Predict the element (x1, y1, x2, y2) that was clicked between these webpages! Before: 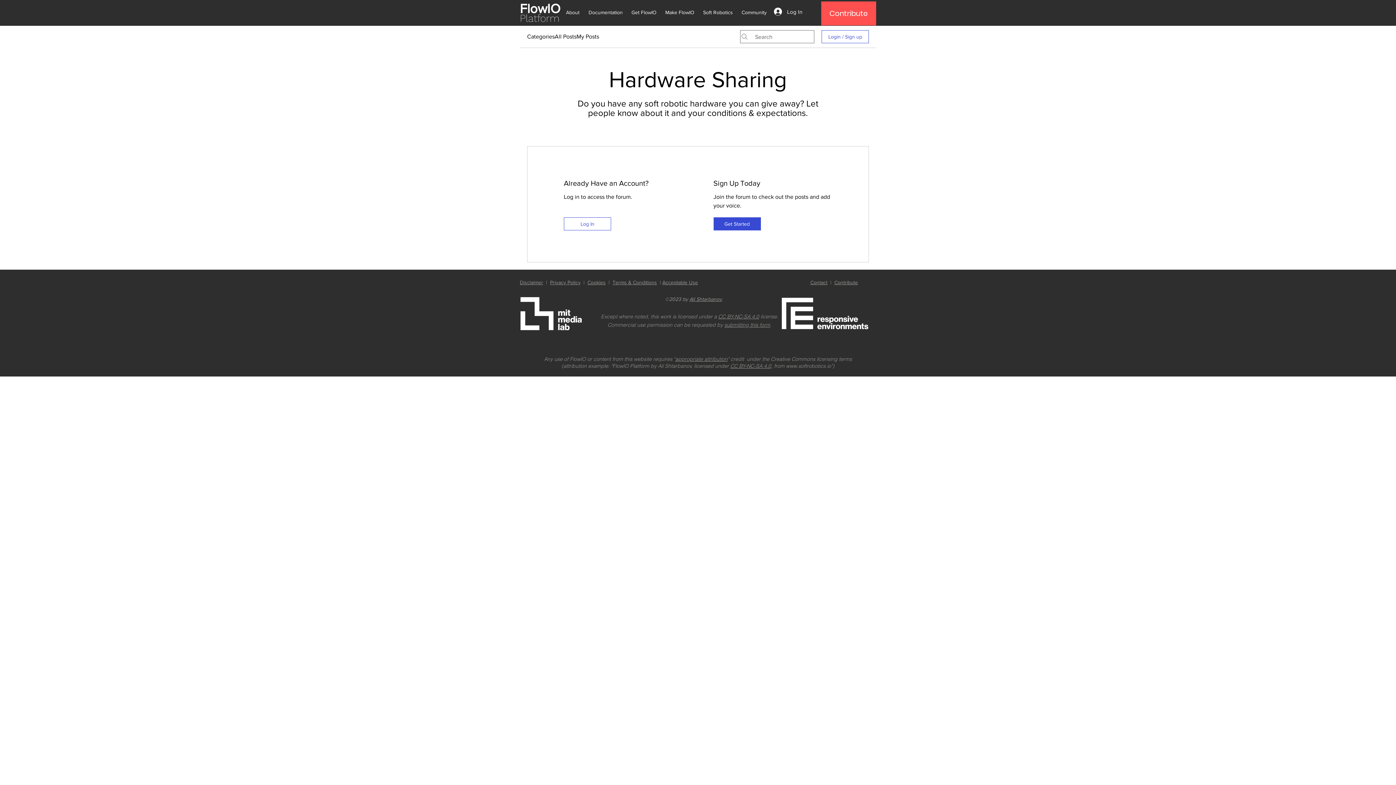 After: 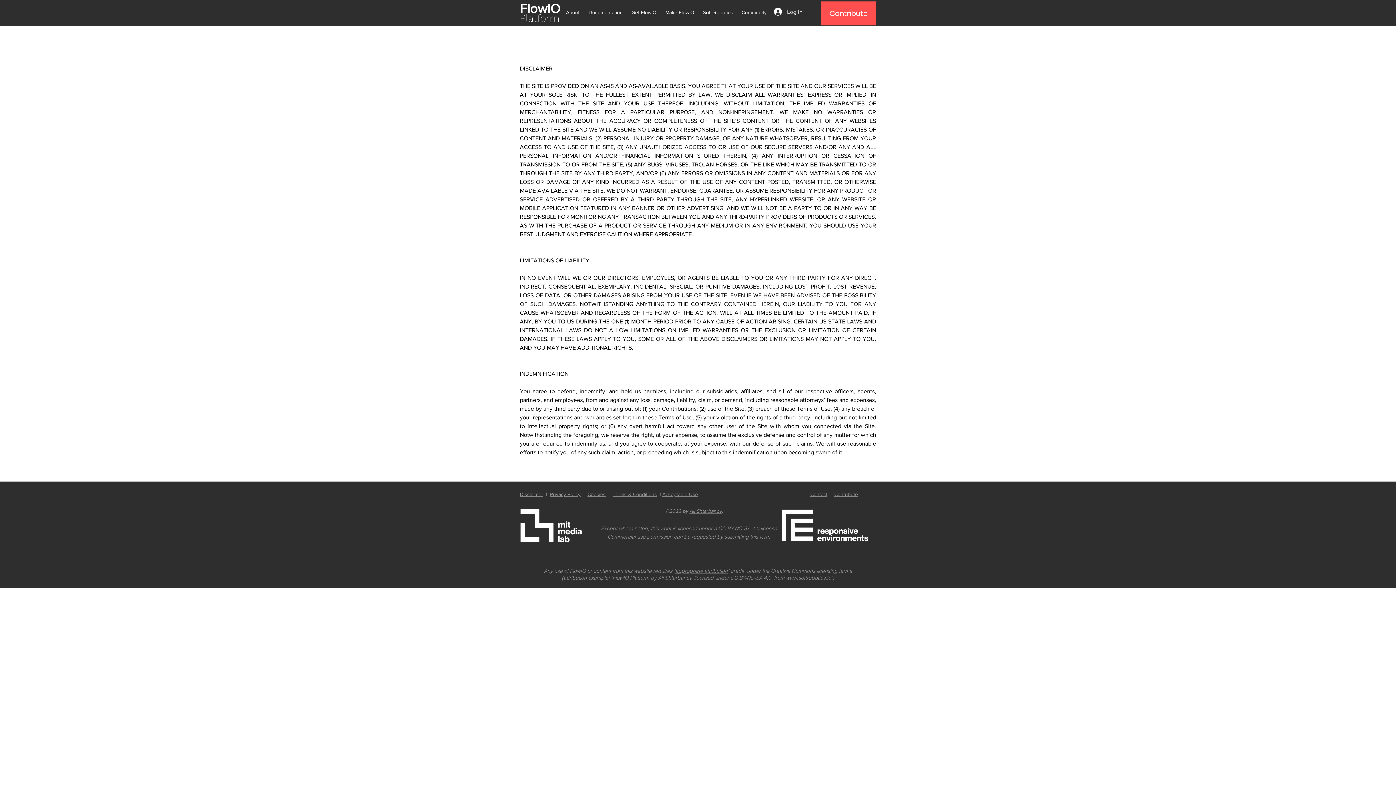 Action: label: Disclaimer bbox: (520, 280, 543, 285)